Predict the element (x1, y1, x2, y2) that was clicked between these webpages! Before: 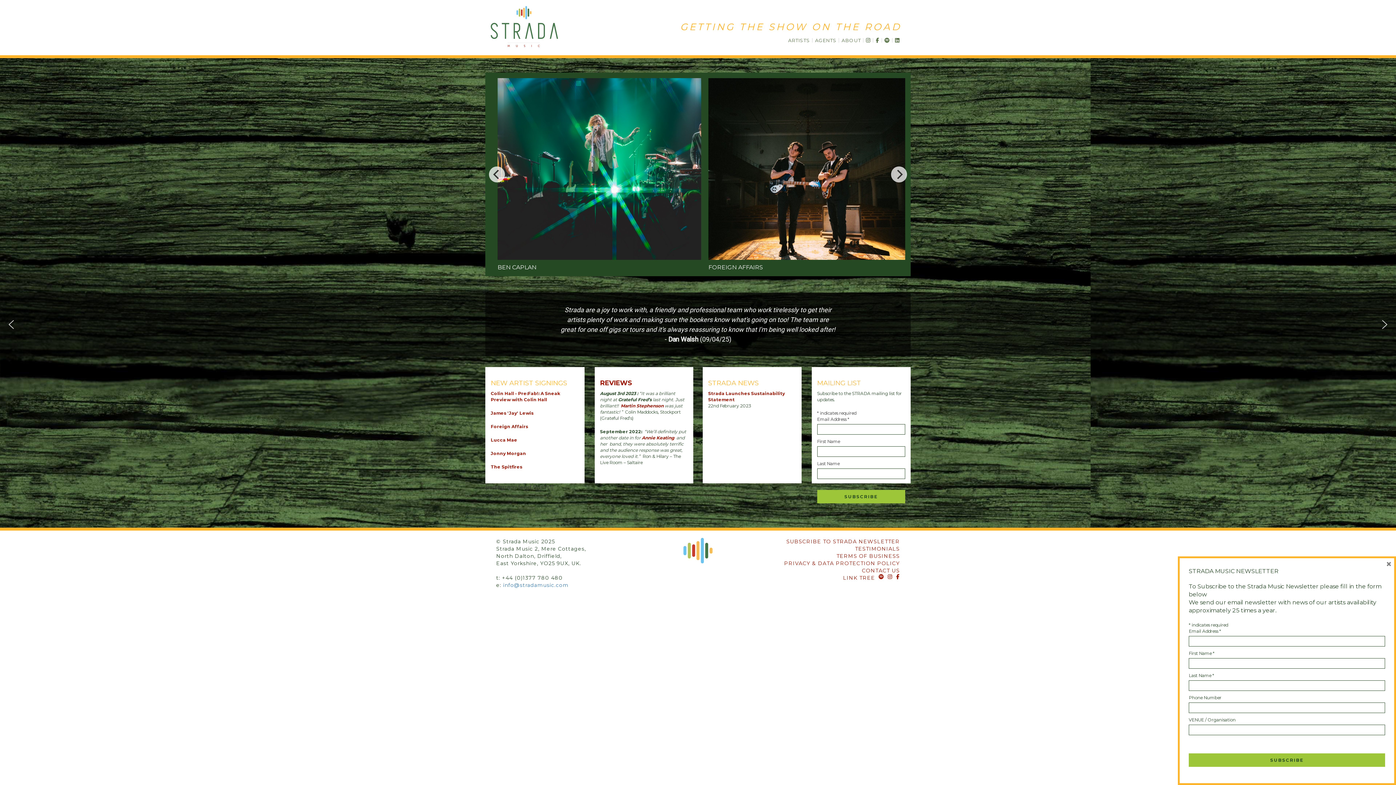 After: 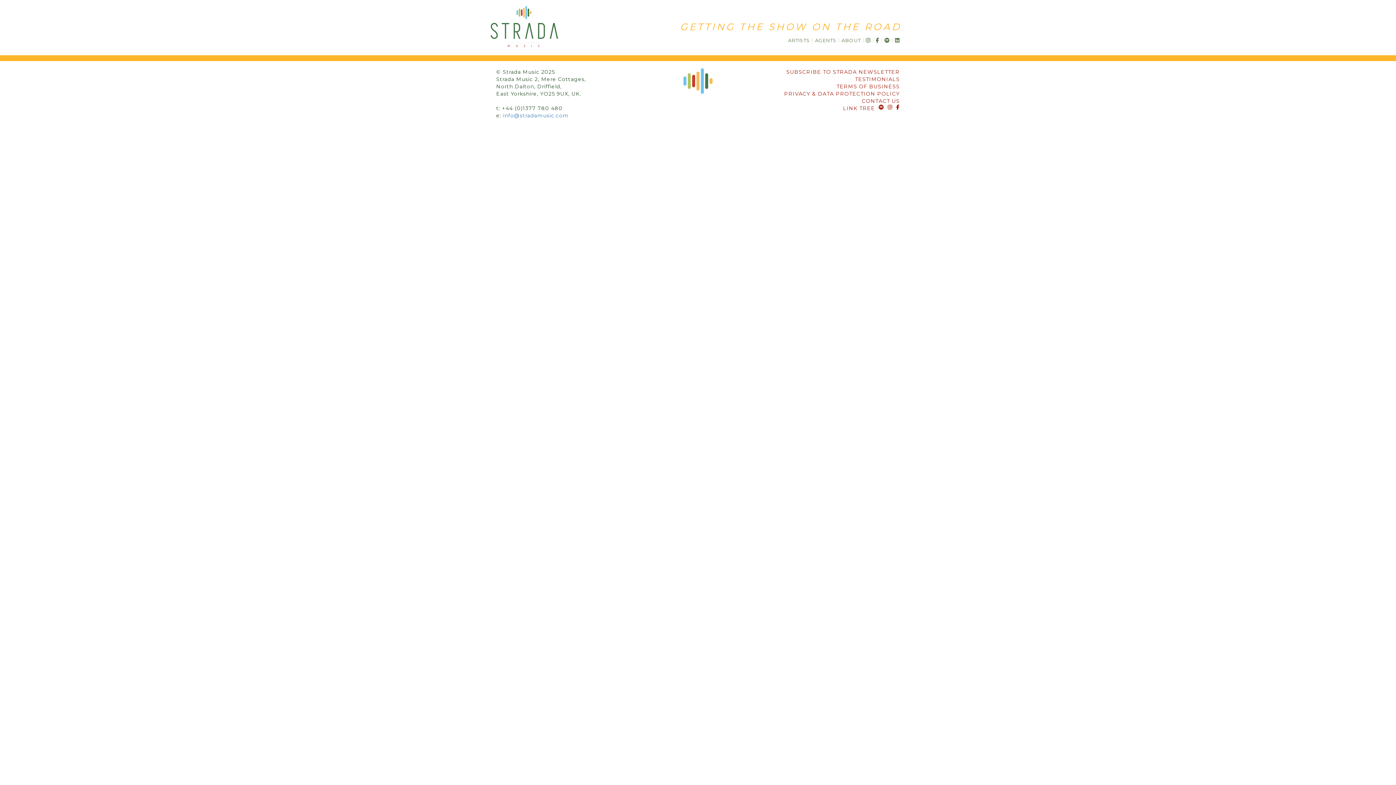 Action: bbox: (600, 379, 632, 387) label: REVIEWS